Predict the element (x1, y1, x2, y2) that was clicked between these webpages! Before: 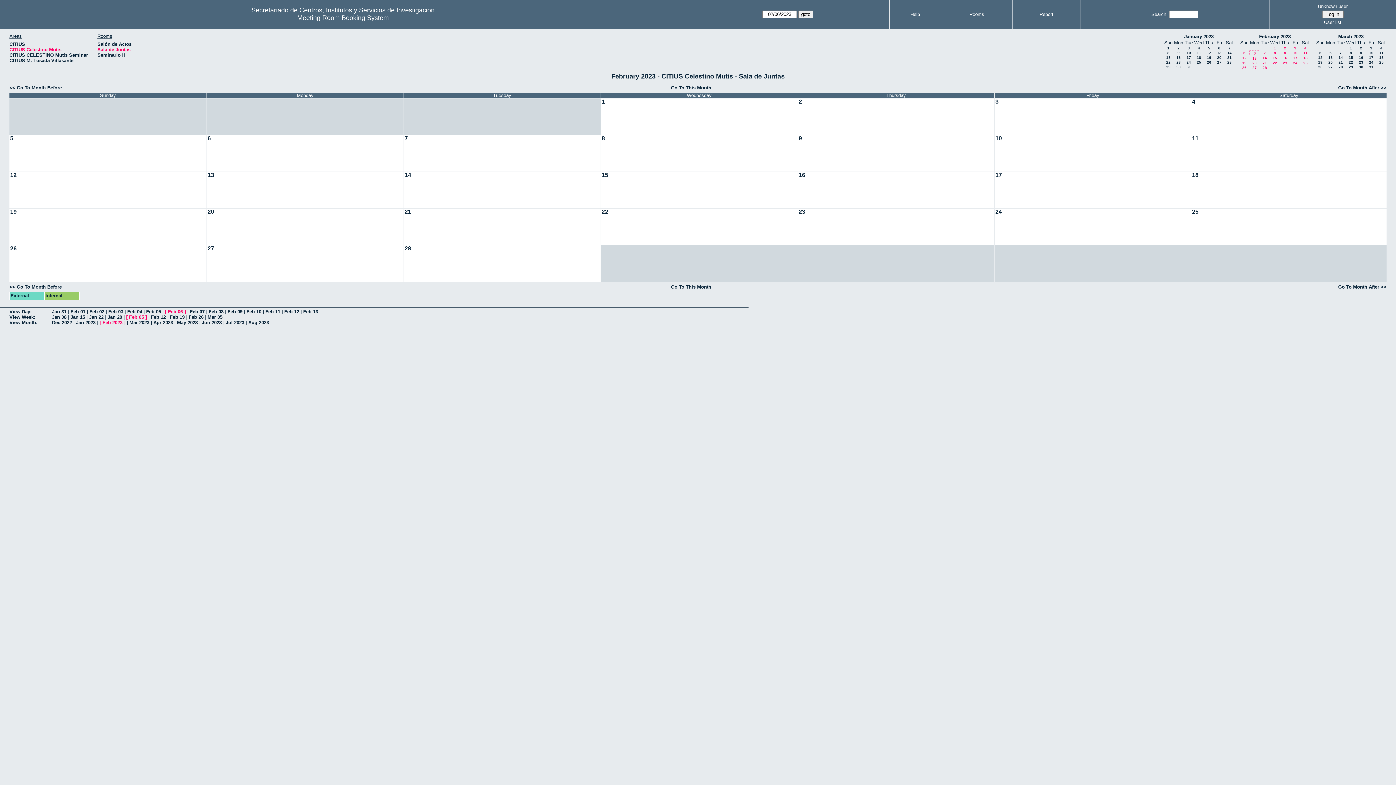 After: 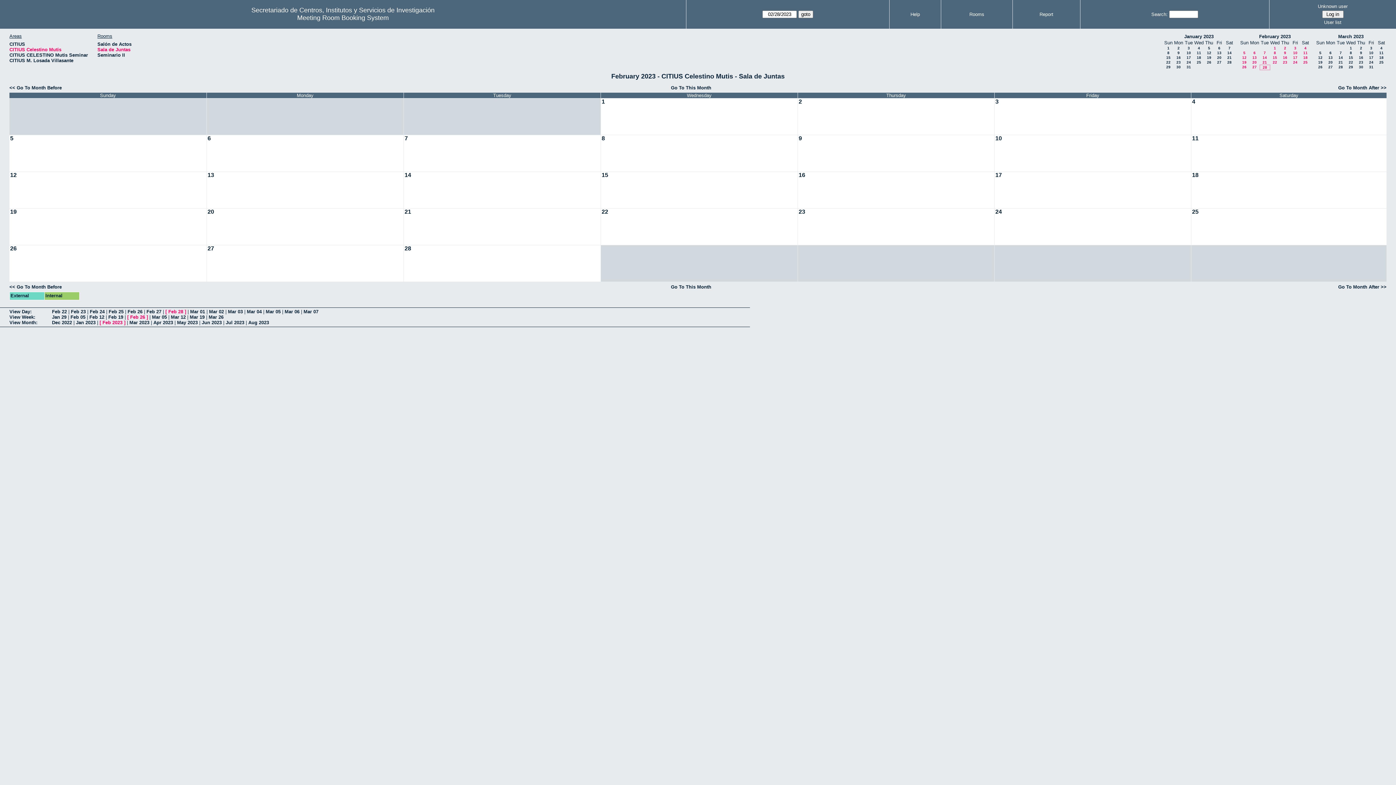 Action: bbox: (1262, 65, 1267, 69) label: 28